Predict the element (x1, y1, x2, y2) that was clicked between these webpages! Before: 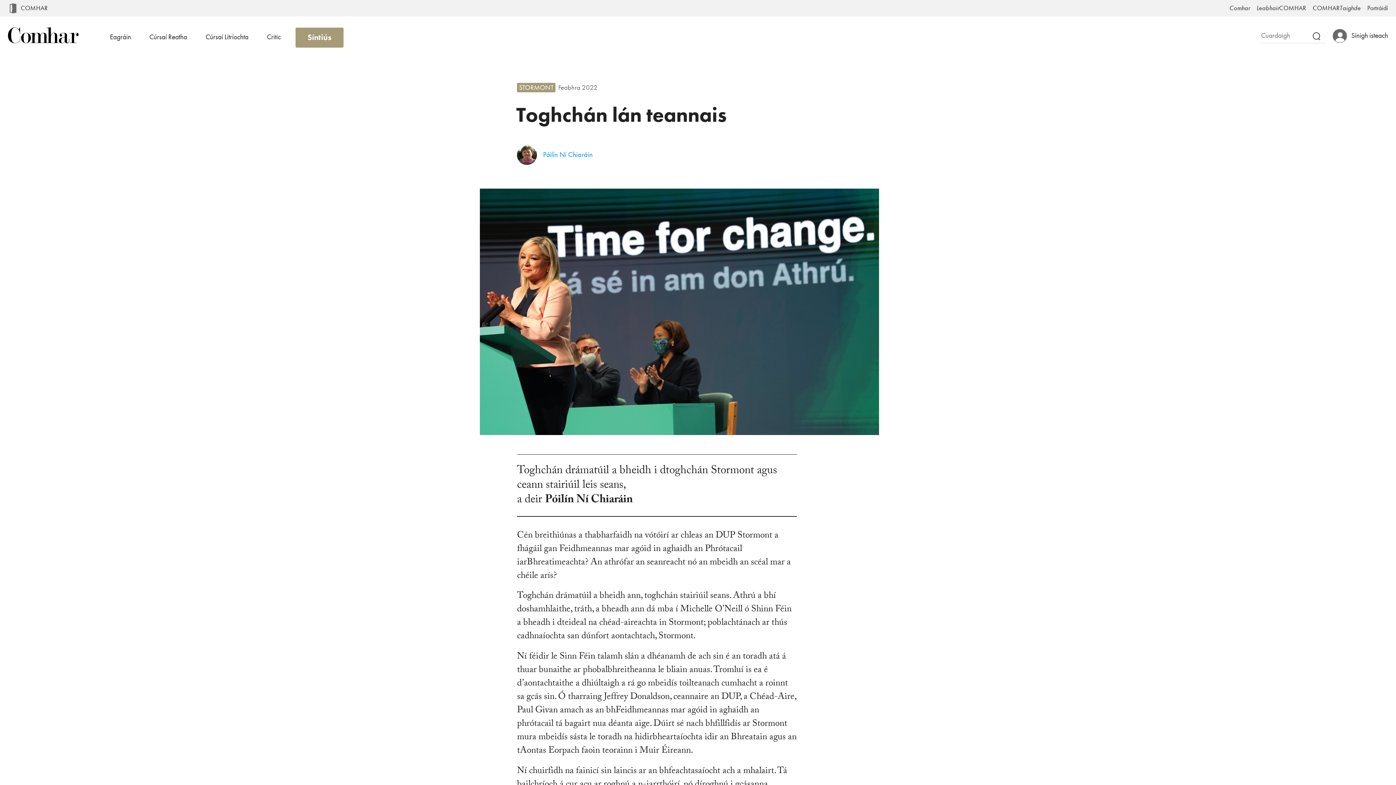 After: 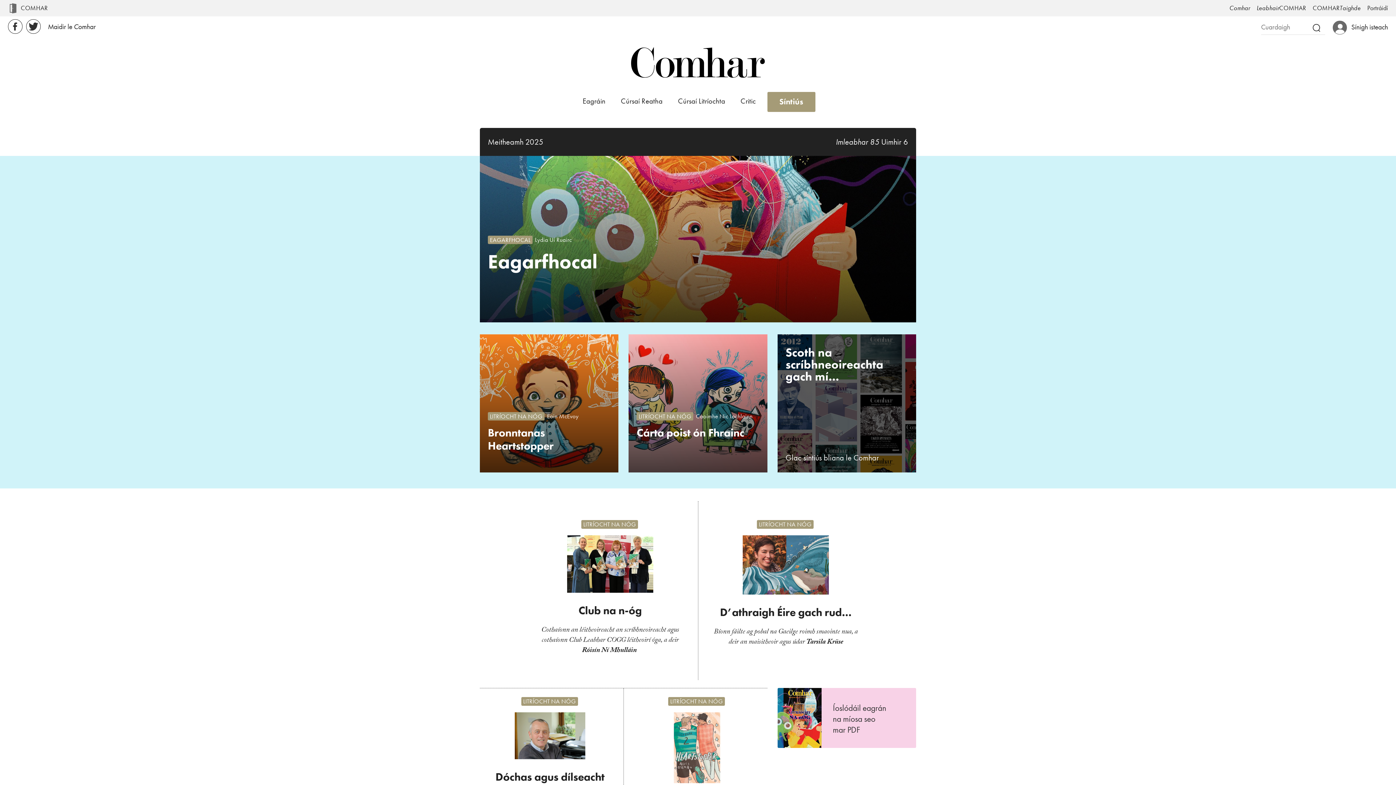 Action: label: Comhar bbox: (1224, 0, 1250, 16)